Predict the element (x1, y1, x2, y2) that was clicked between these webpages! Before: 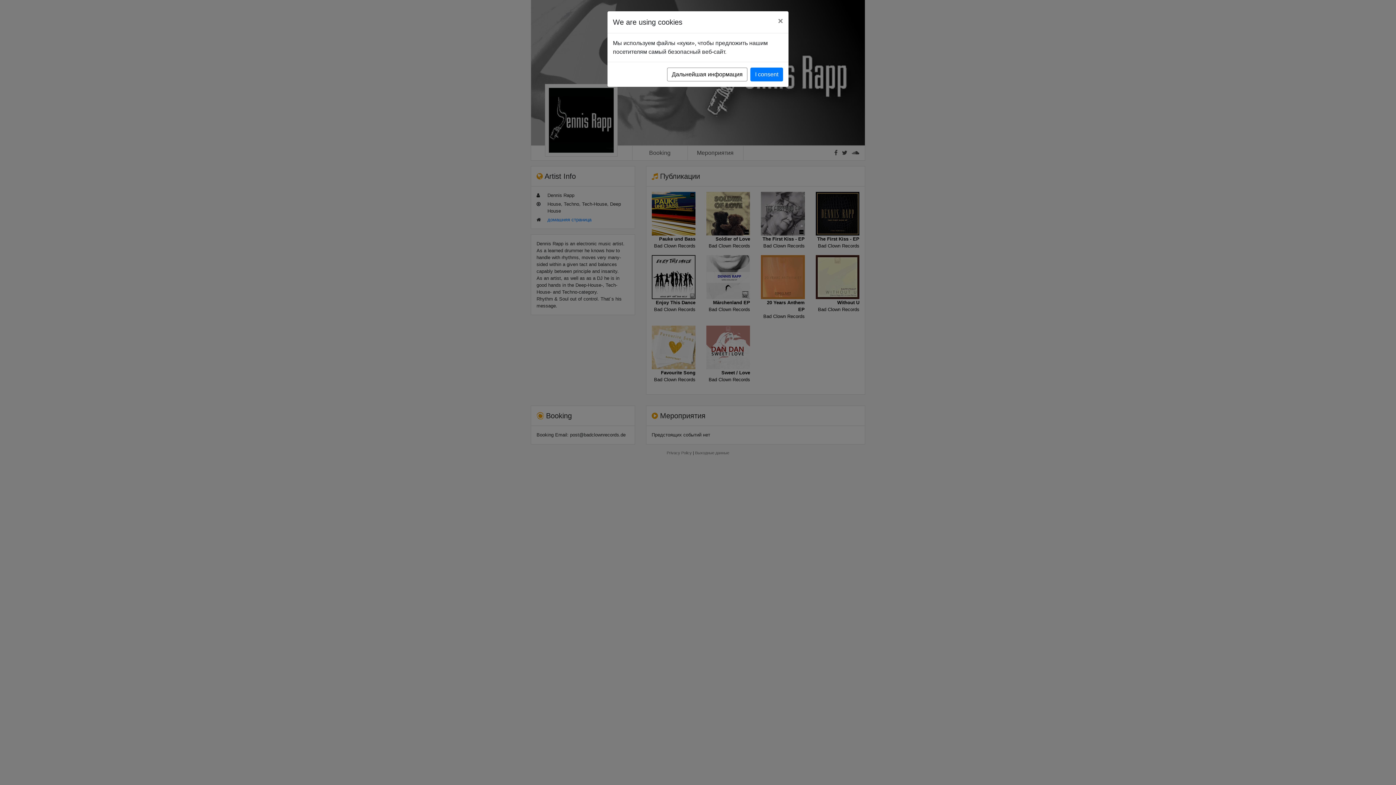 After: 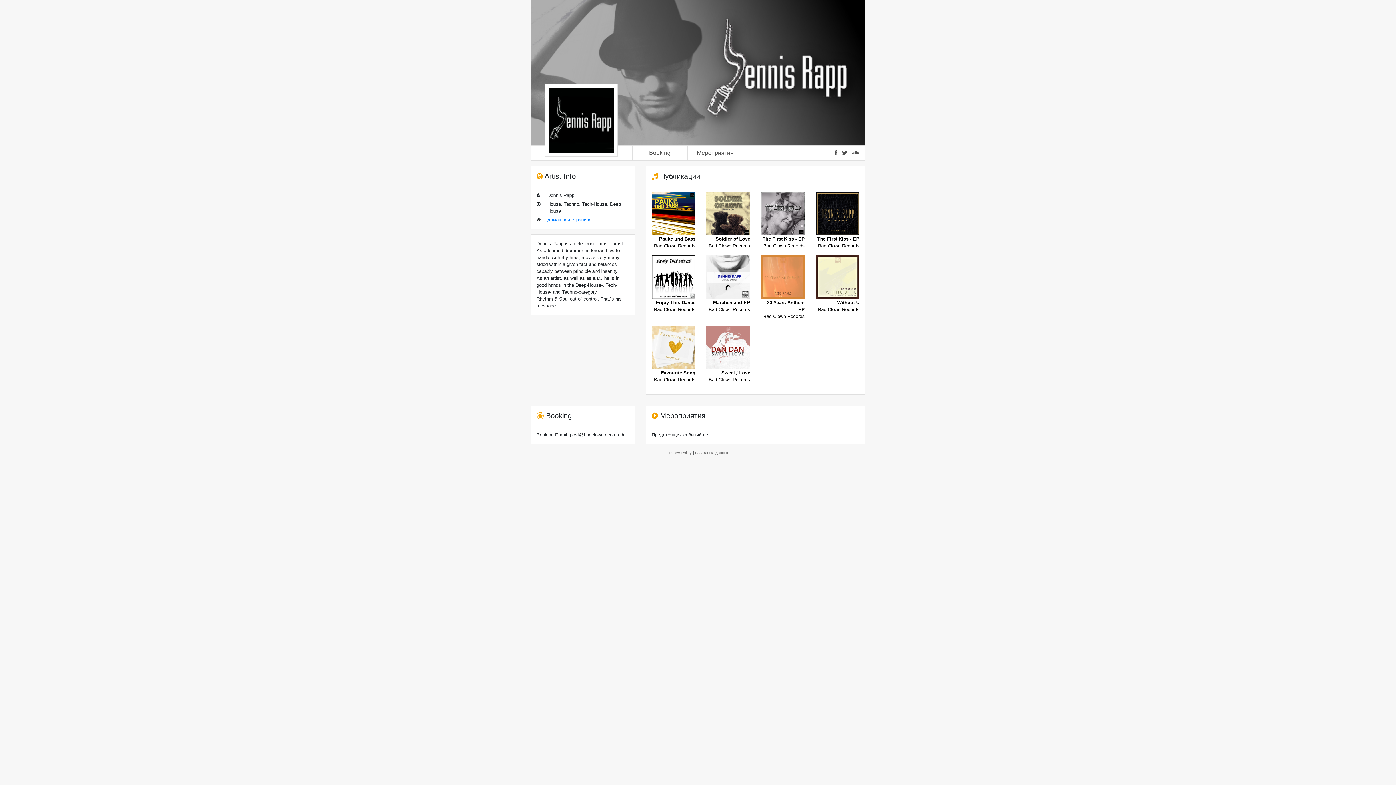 Action: label: Close bbox: (772, 11, 788, 30)